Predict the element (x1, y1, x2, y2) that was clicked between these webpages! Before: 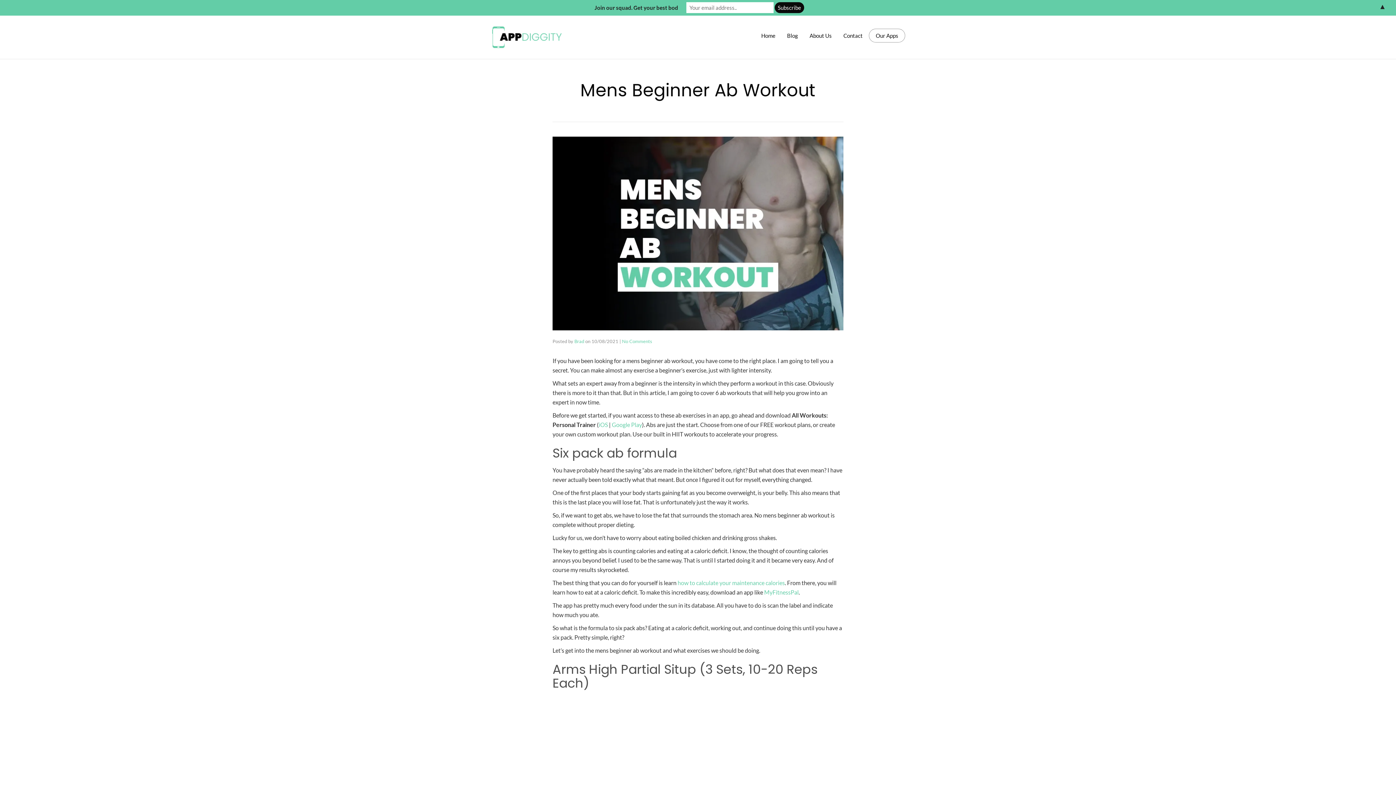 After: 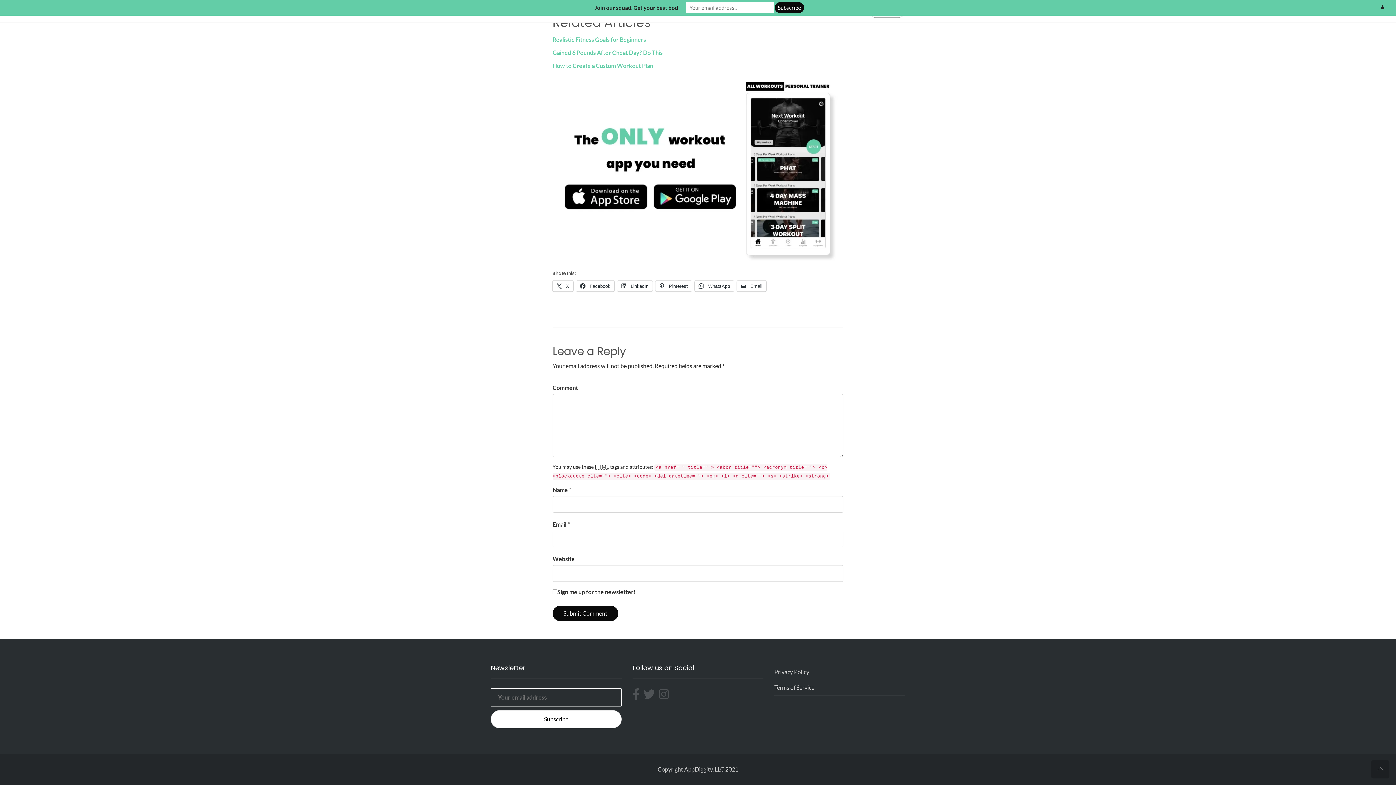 Action: bbox: (622, 338, 652, 344) label: No Comments